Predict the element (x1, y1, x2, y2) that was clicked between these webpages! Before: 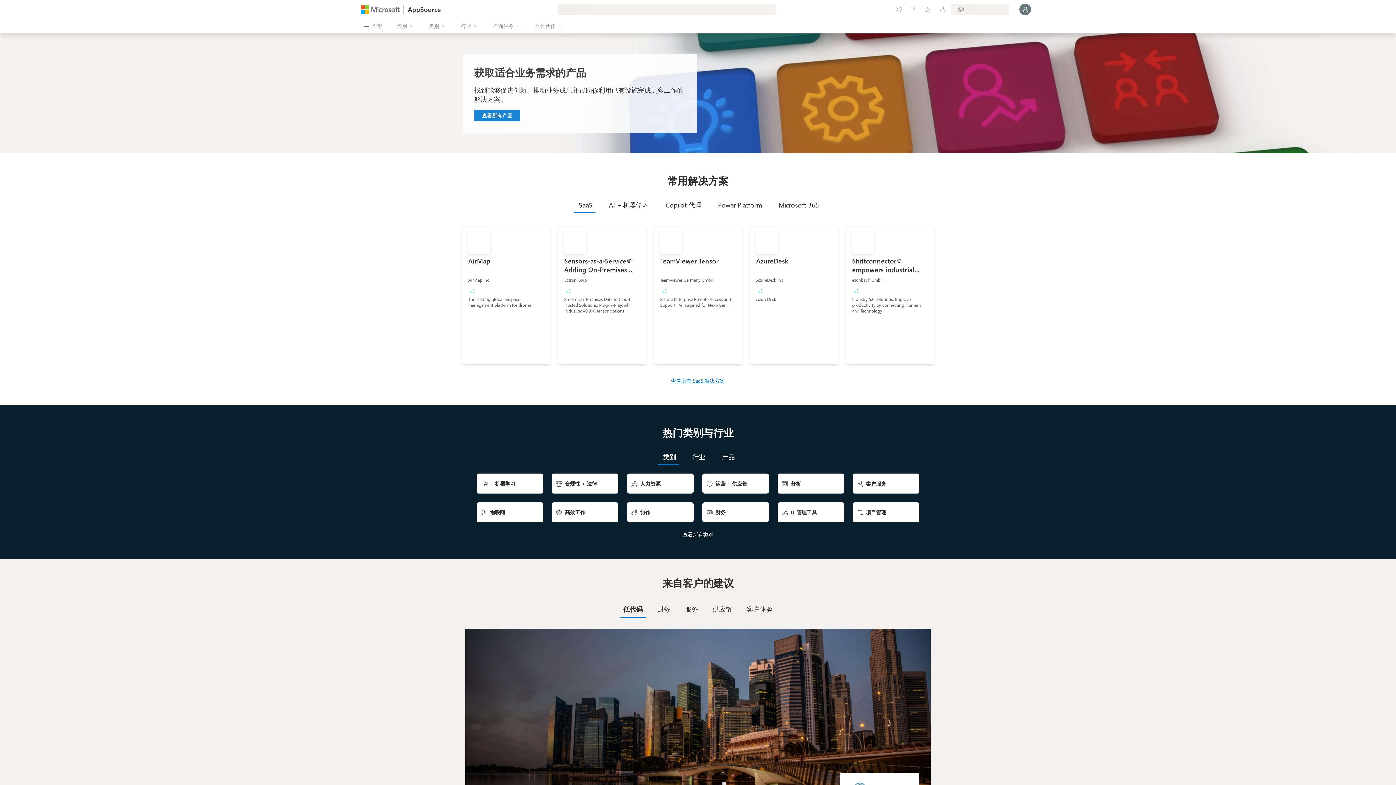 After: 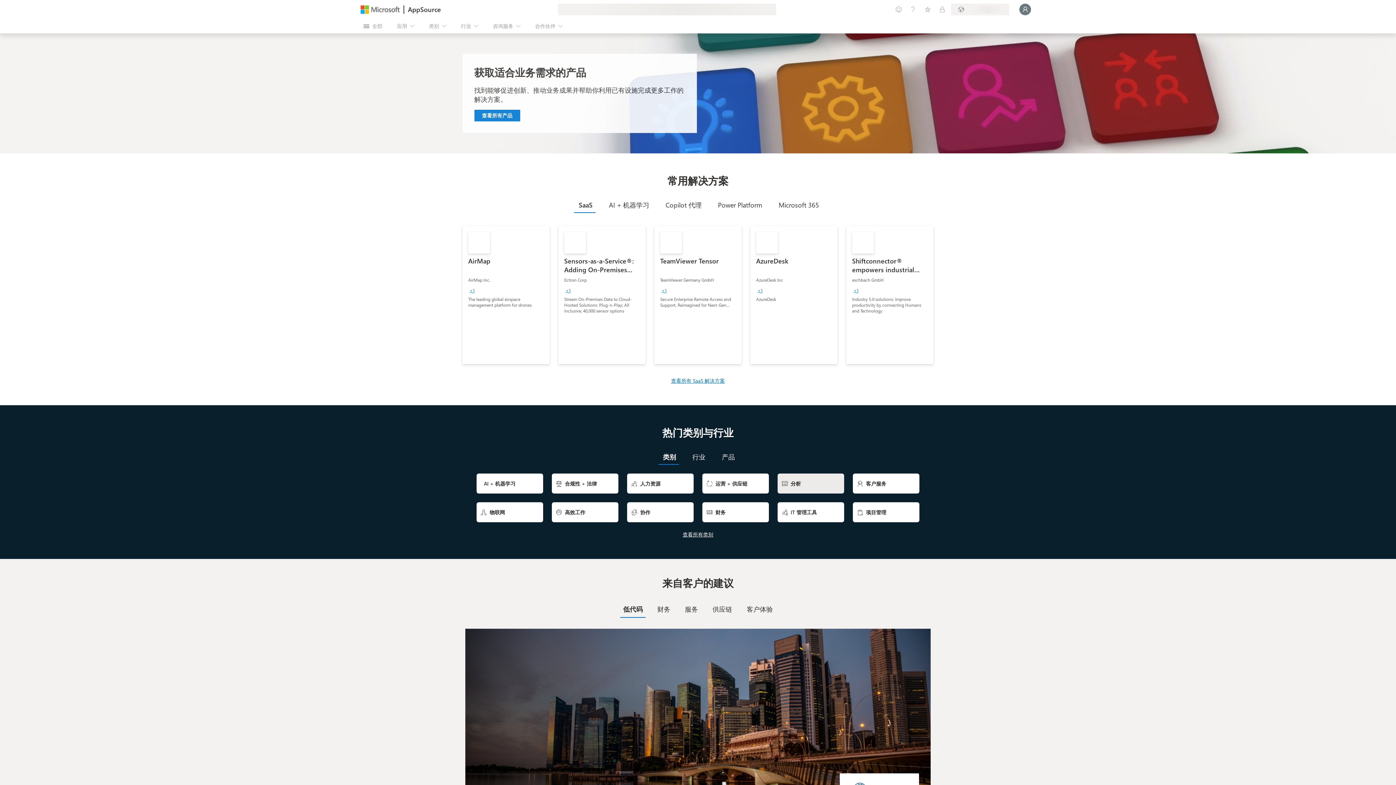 Action: label: 
分析 bbox: (777, 473, 844, 493)